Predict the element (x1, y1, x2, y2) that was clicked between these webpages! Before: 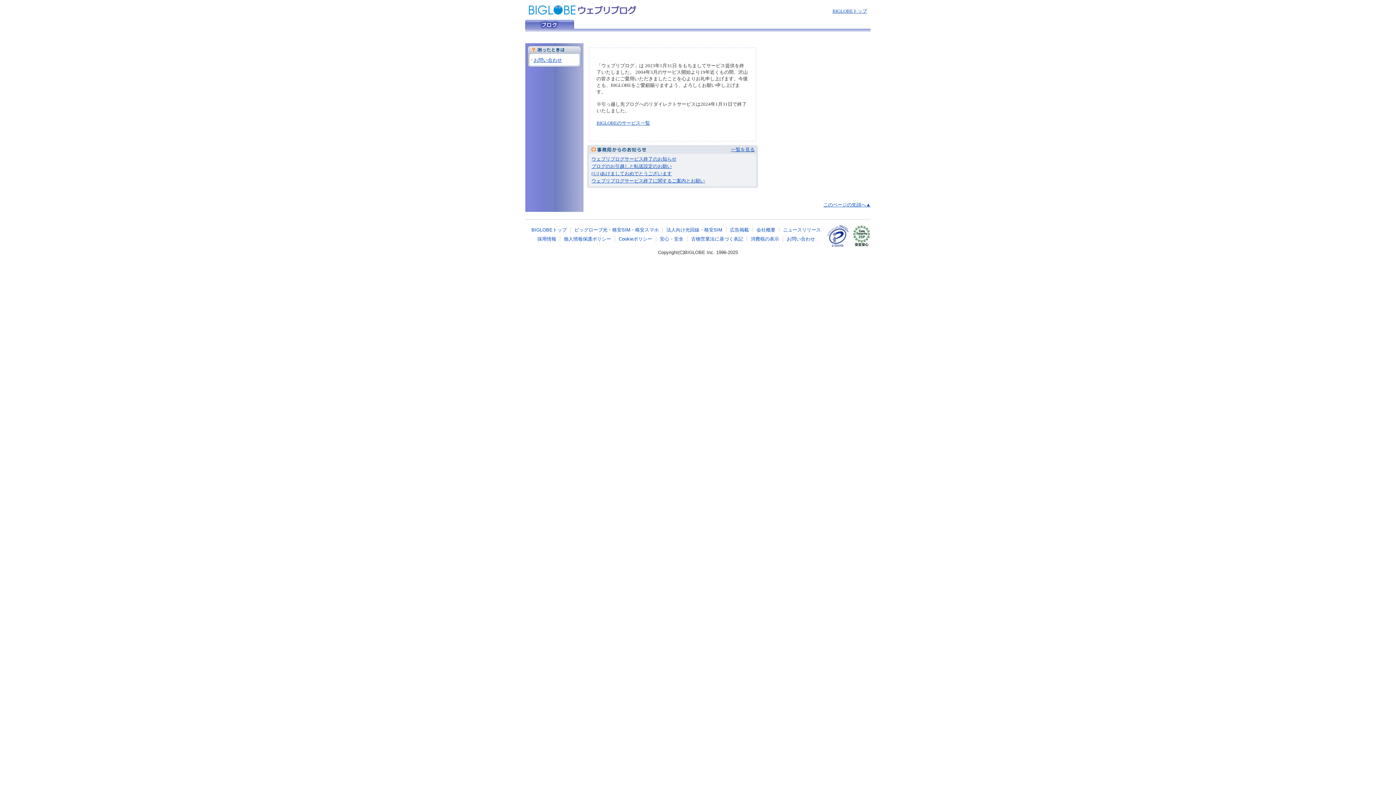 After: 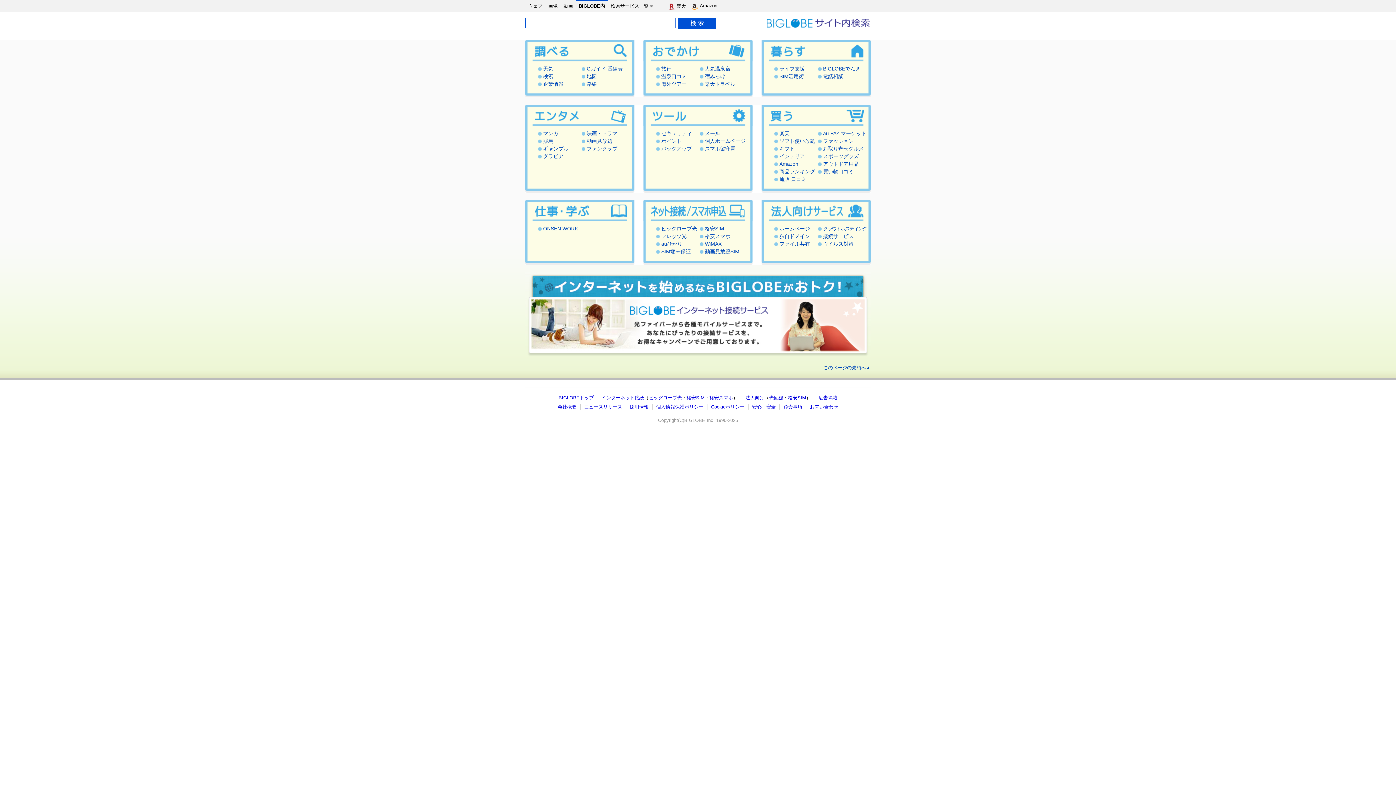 Action: bbox: (596, 120, 650, 125) label: BIGLOBEのサービス一覧